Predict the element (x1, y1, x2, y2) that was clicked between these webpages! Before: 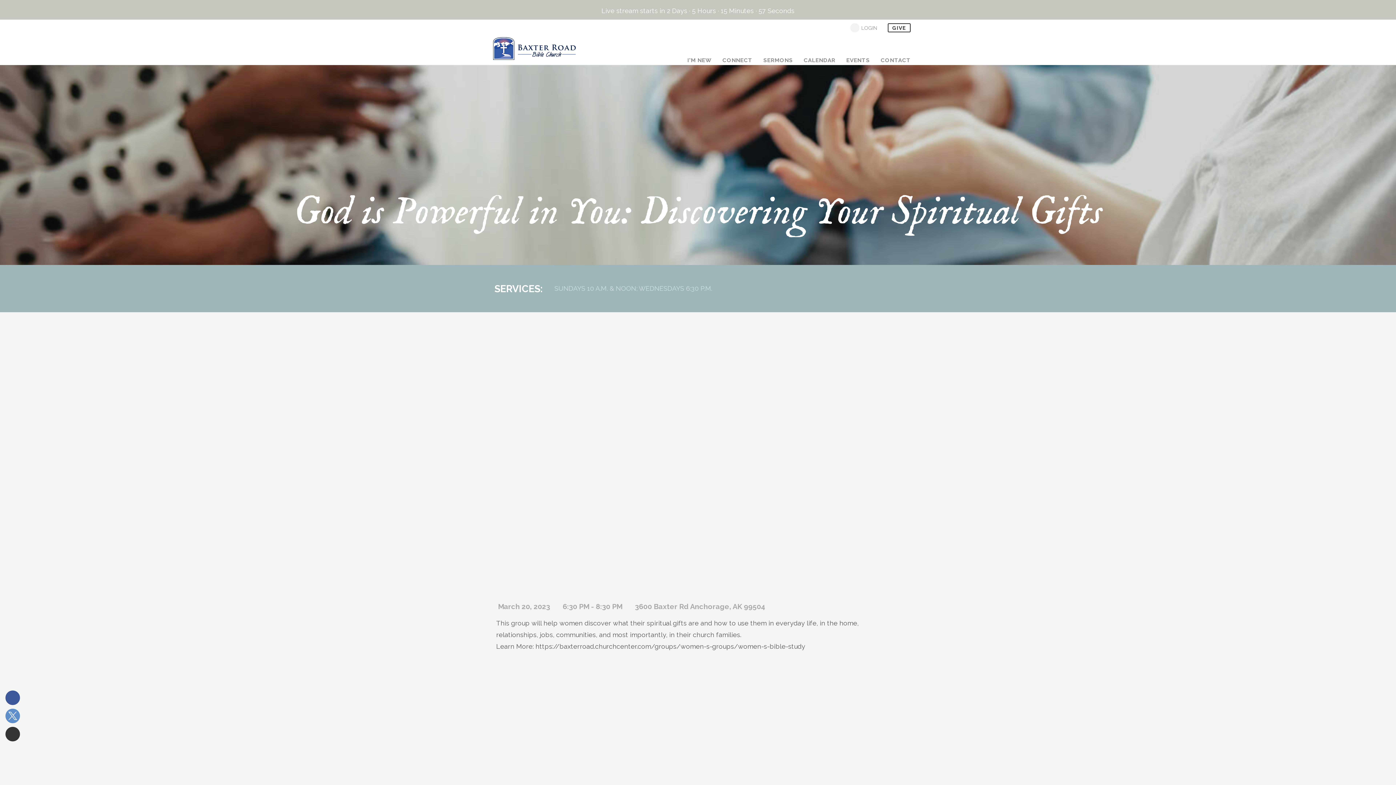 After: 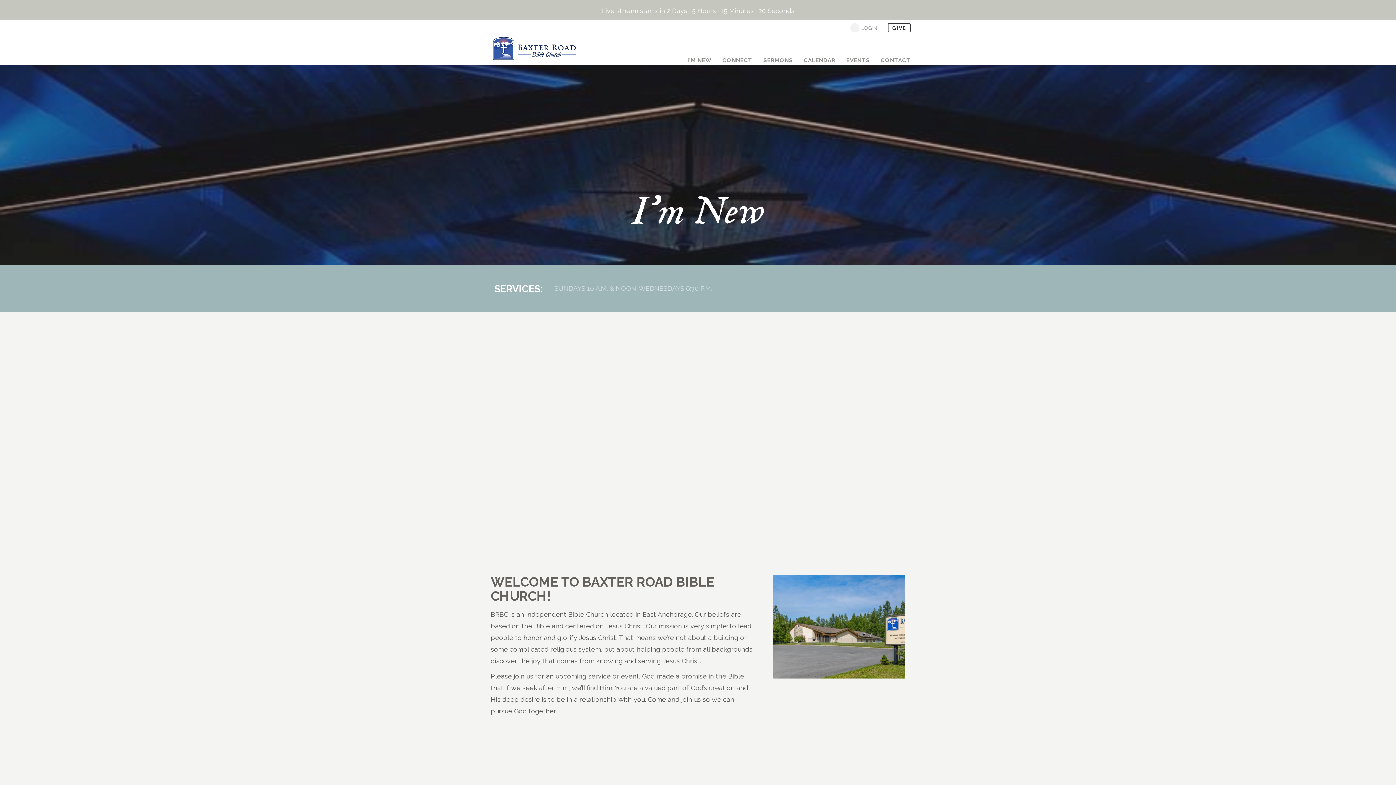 Action: label: I'M NEW bbox: (682, 51, 717, 68)